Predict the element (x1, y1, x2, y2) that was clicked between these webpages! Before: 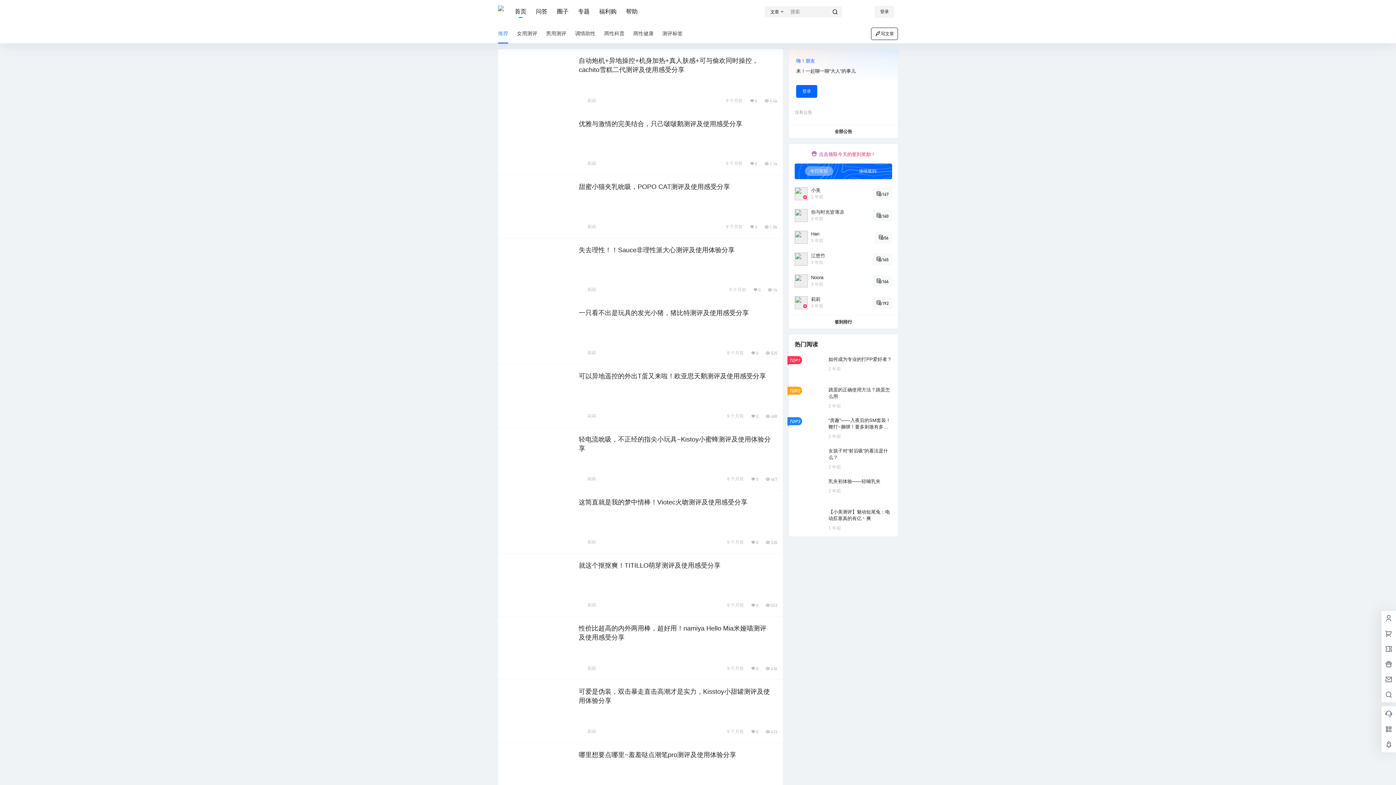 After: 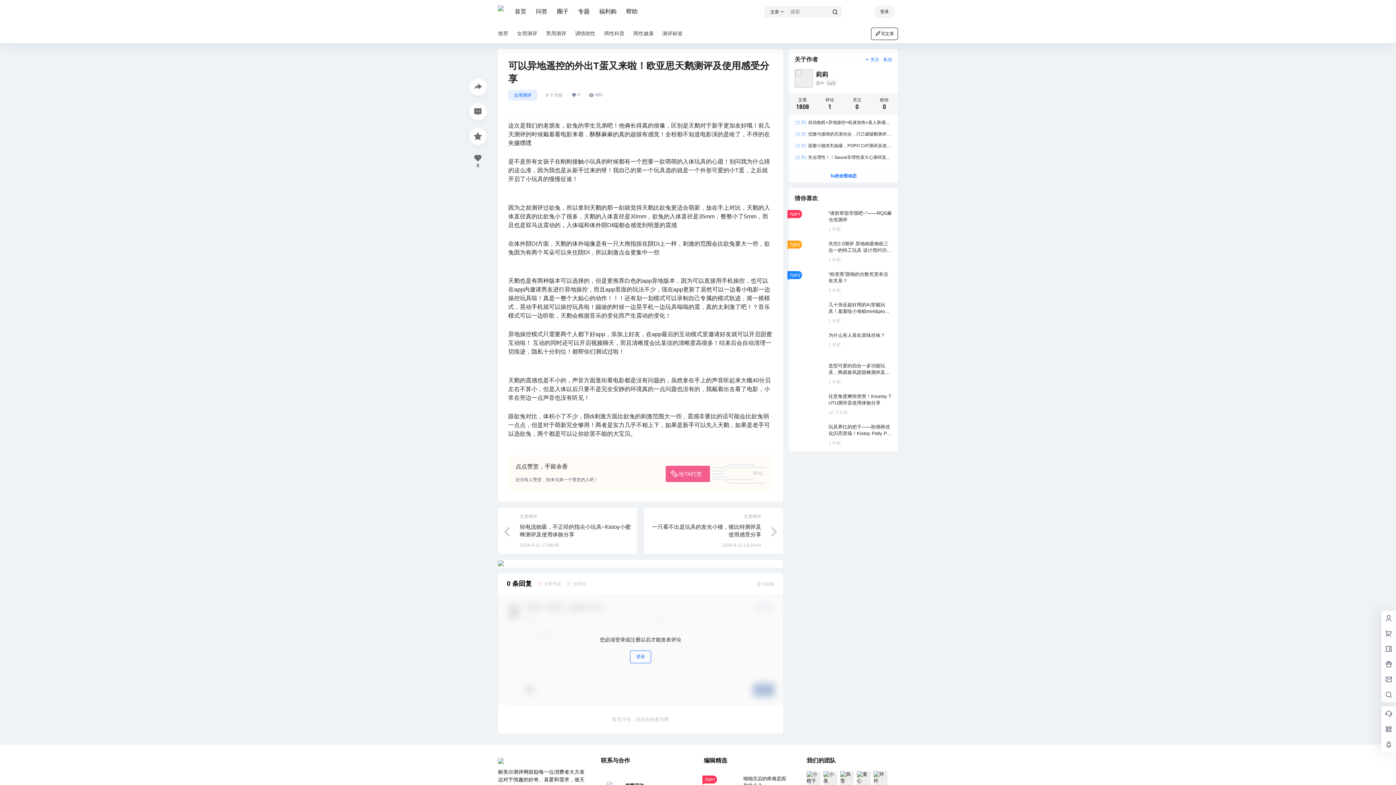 Action: bbox: (504, 370, 573, 421)